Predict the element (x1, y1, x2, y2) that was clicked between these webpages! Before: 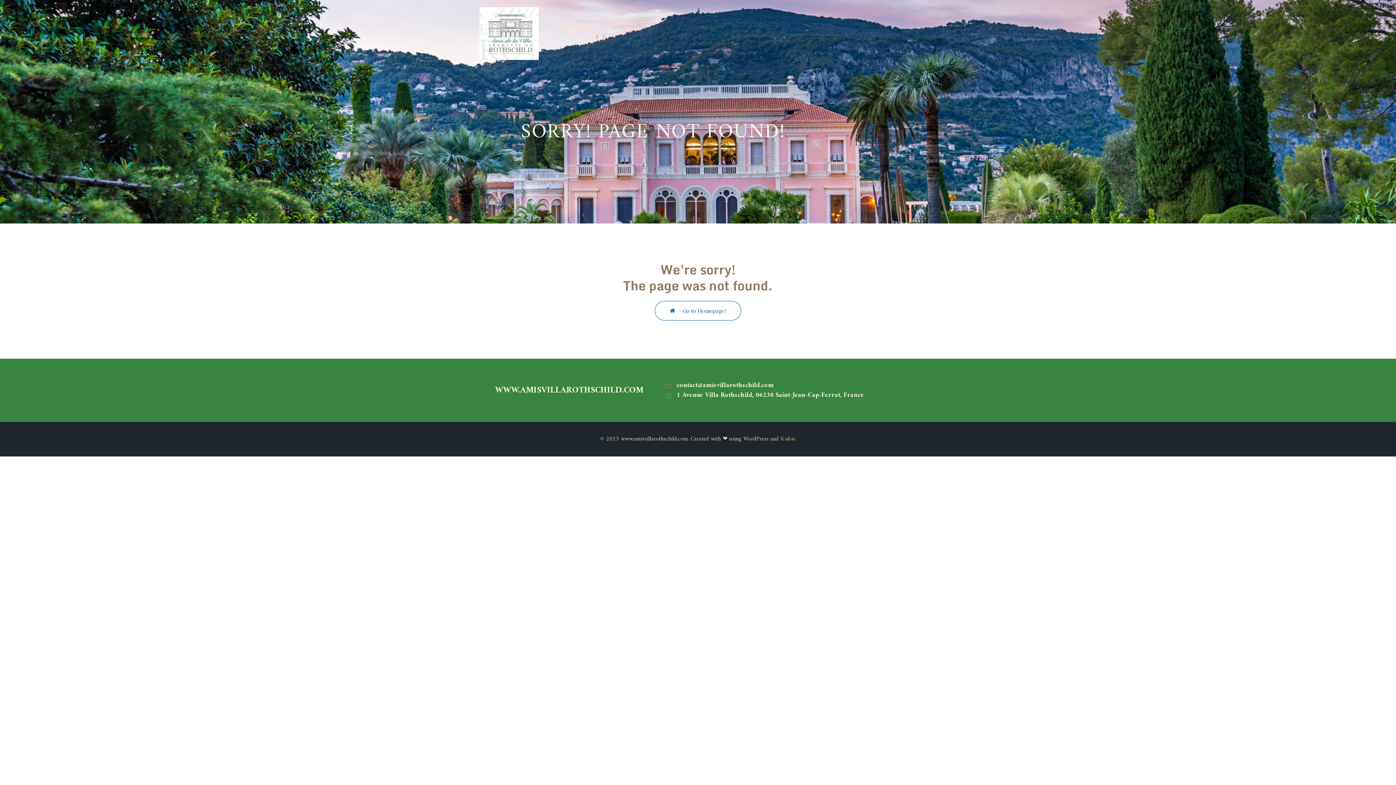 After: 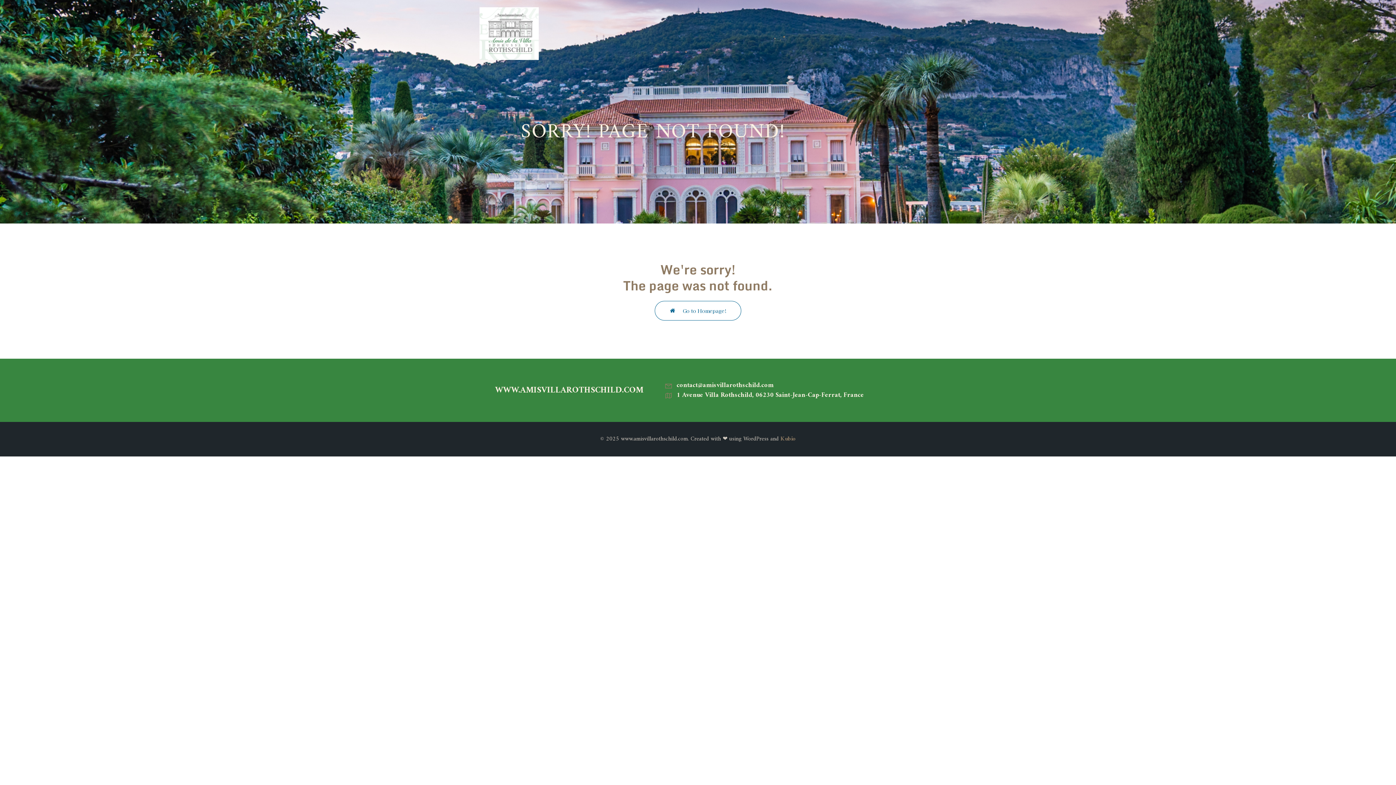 Action: bbox: (664, 380, 773, 390) label: contact@amisvillarothschild.com